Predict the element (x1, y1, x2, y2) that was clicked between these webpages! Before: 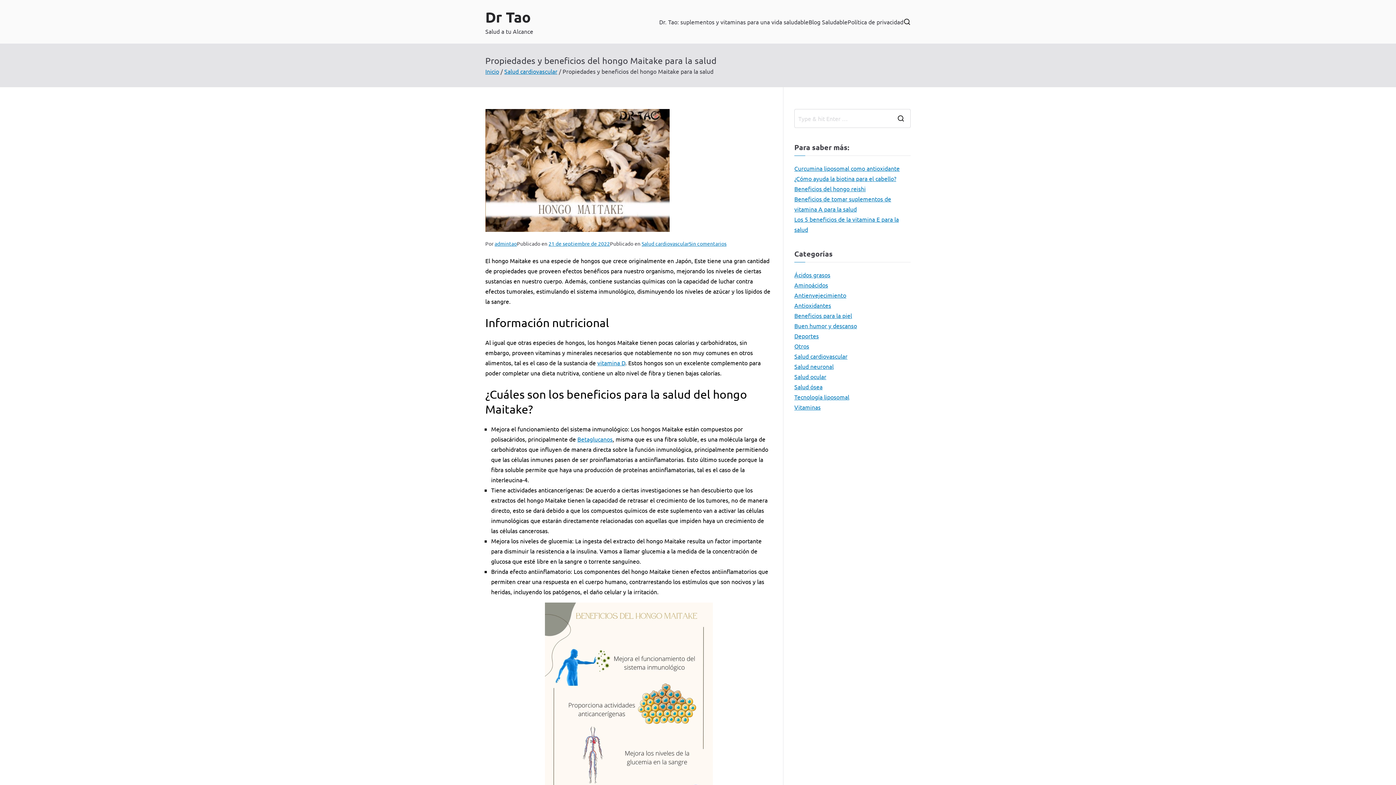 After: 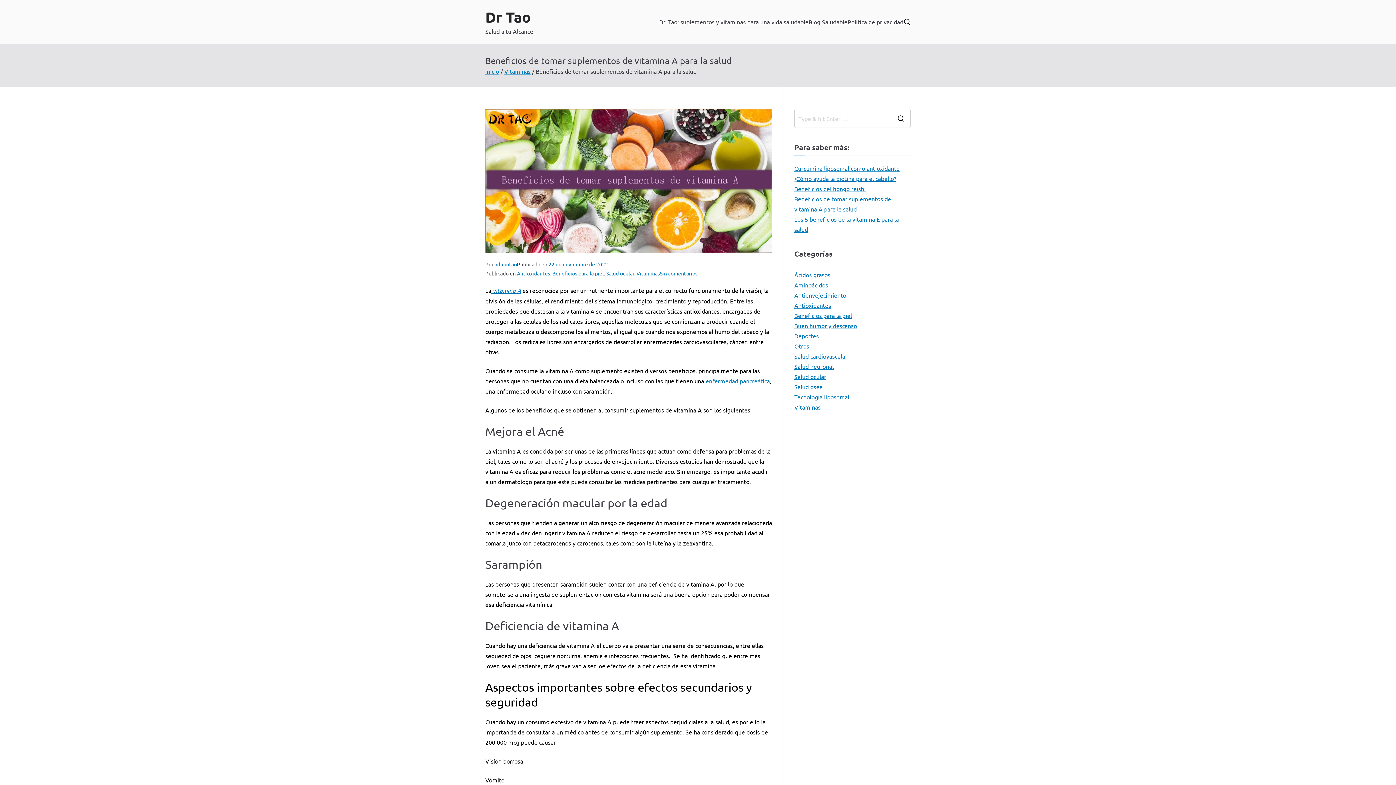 Action: label: Beneficios de tomar suplementos de vitamina A para la salud bbox: (794, 193, 910, 214)